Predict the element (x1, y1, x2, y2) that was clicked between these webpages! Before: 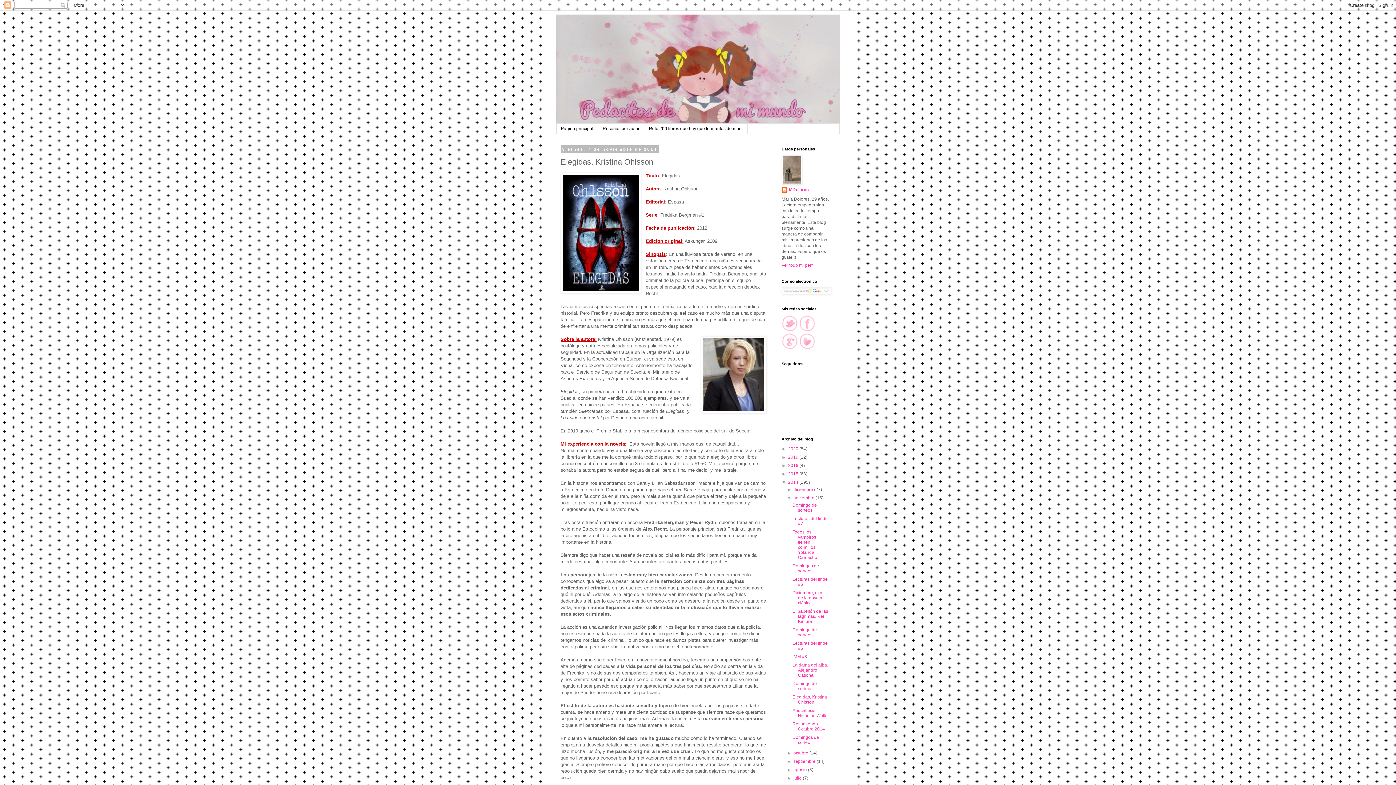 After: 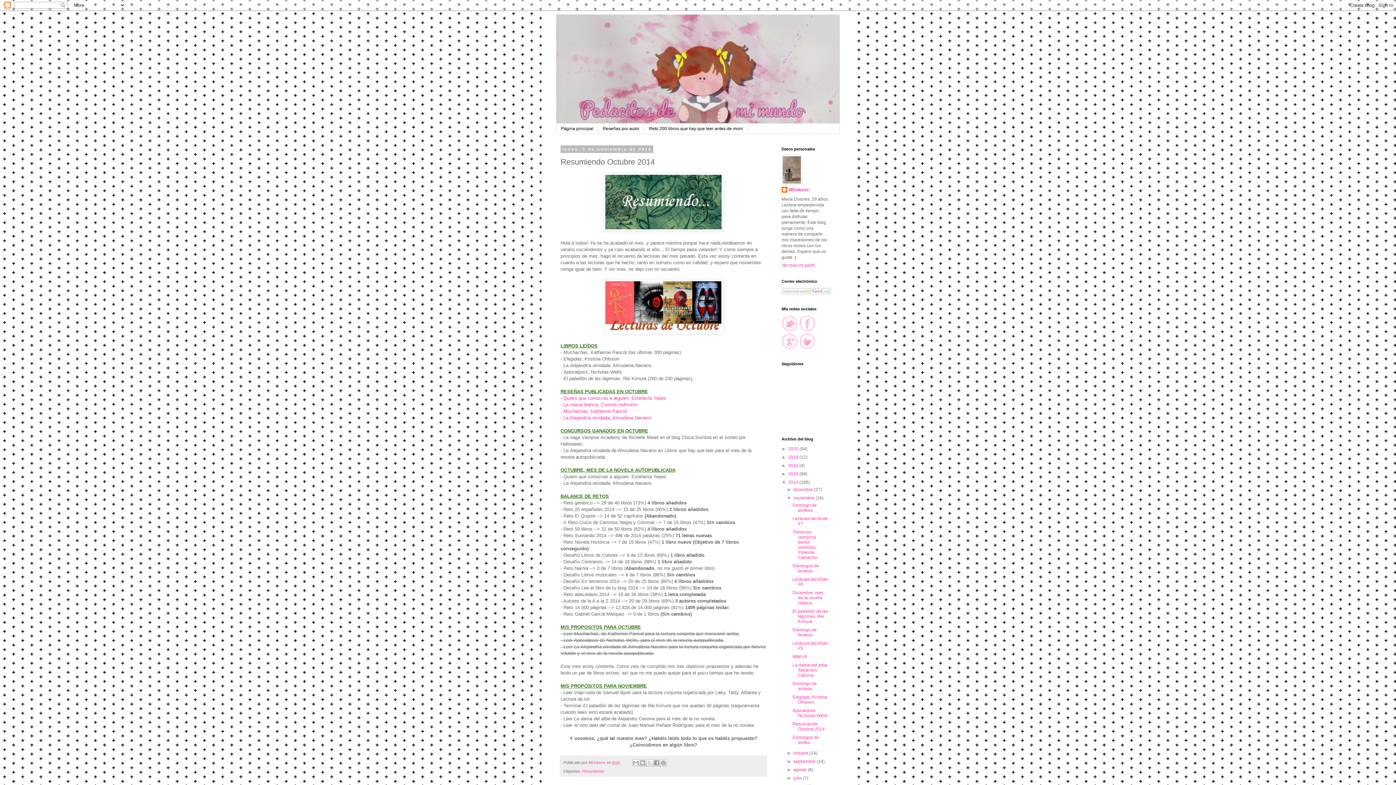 Action: bbox: (792, 721, 825, 732) label: Resumiendo Octubre 2014